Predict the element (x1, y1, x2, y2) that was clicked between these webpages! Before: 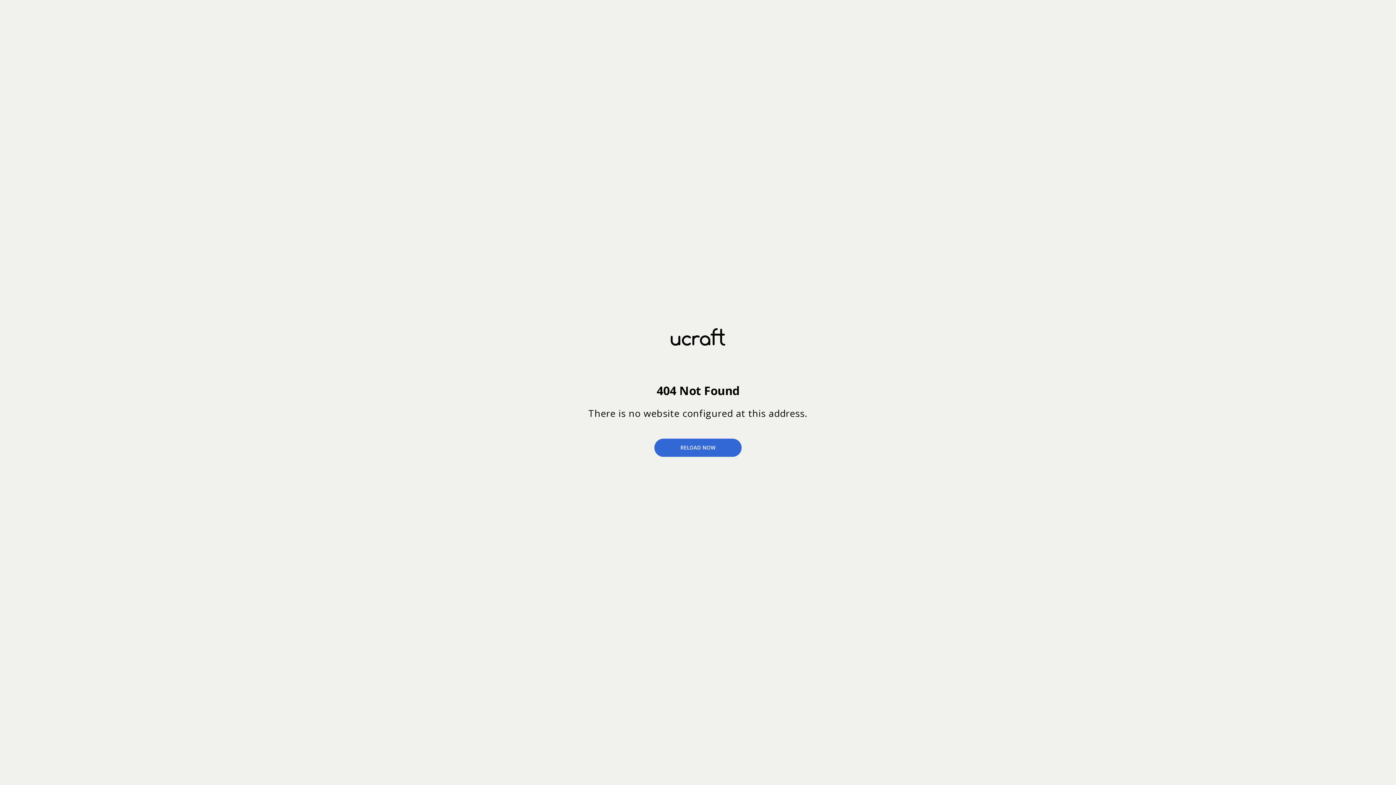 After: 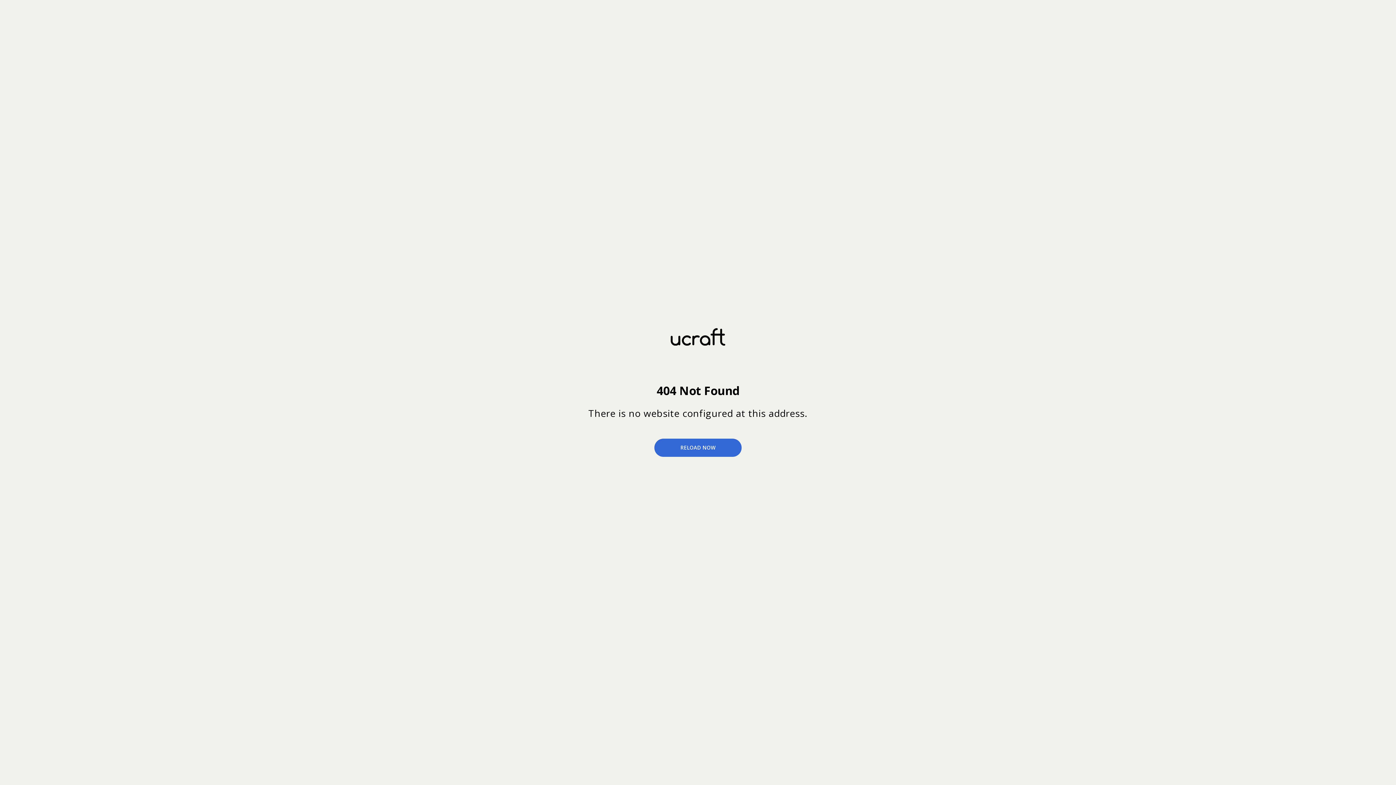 Action: label: RELOAD NOW bbox: (654, 439, 741, 457)